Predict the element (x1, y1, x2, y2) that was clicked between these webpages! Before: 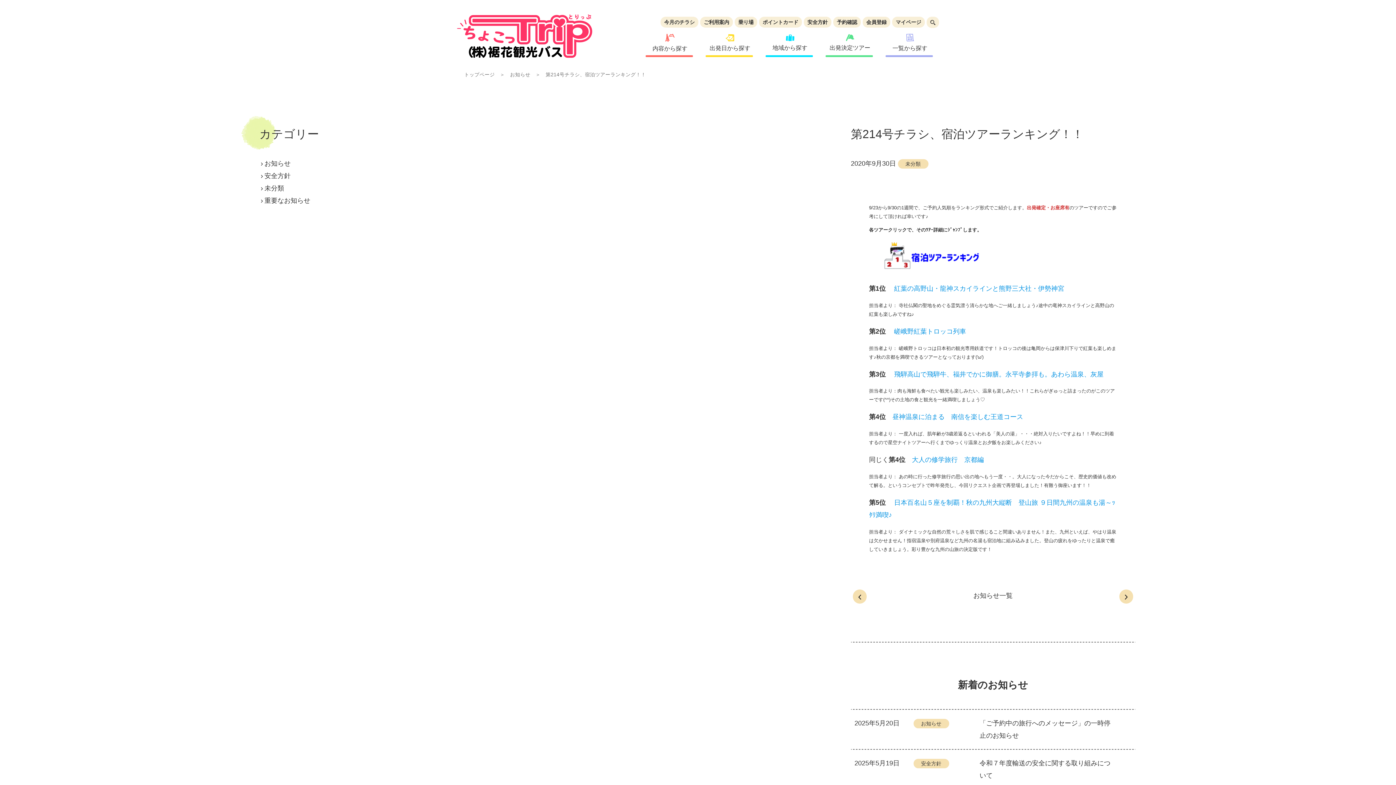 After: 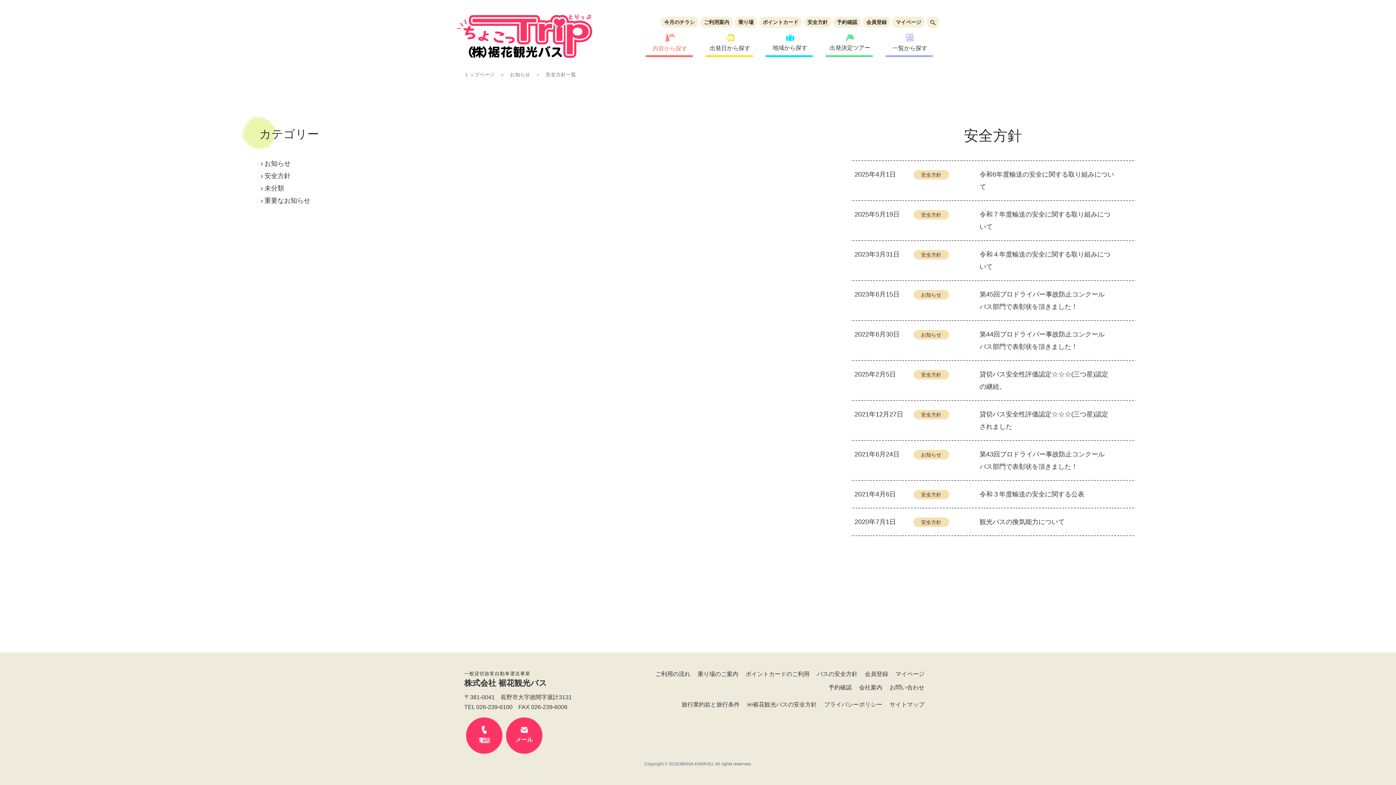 Action: bbox: (260, 172, 290, 179) label:  安全方針